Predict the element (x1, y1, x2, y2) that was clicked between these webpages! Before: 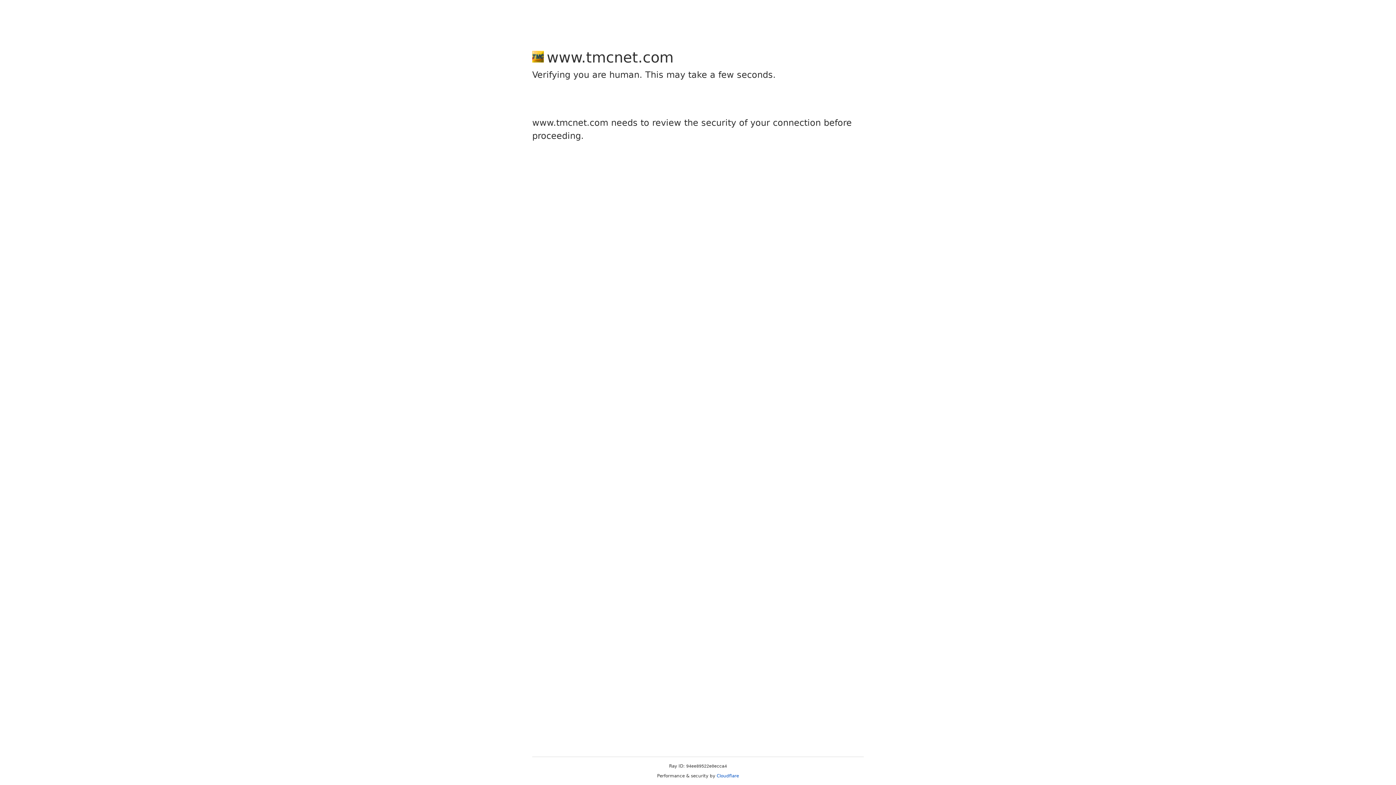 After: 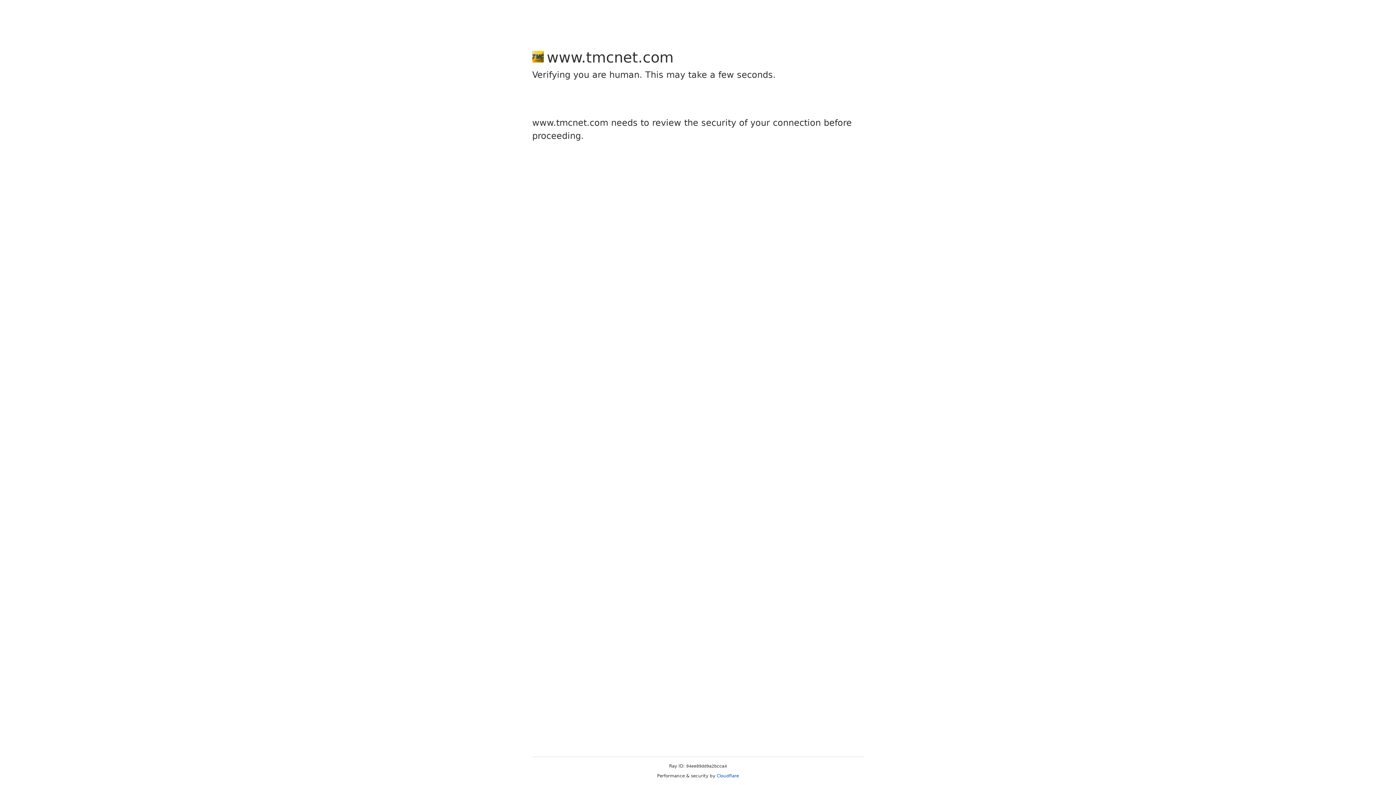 Action: bbox: (716, 773, 739, 778) label: Cloudflare